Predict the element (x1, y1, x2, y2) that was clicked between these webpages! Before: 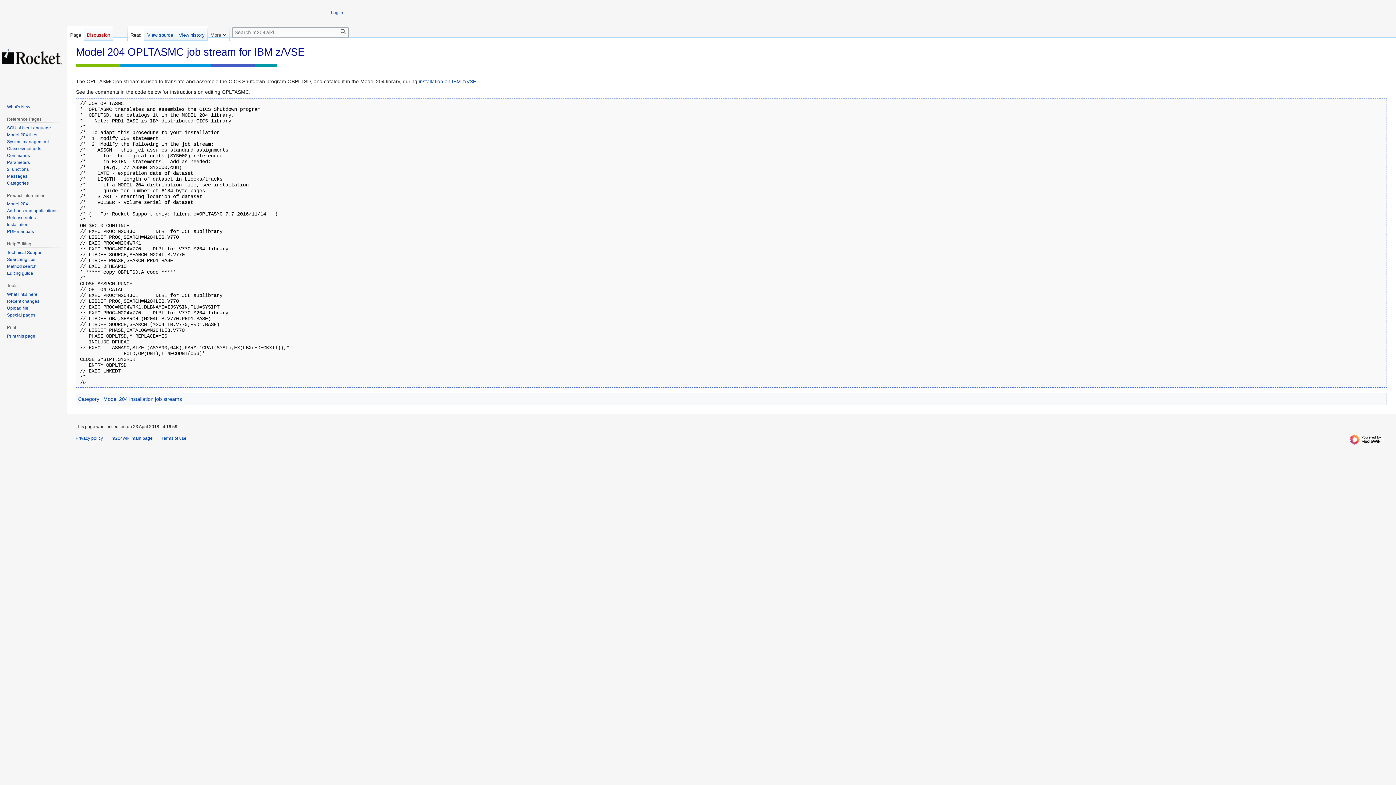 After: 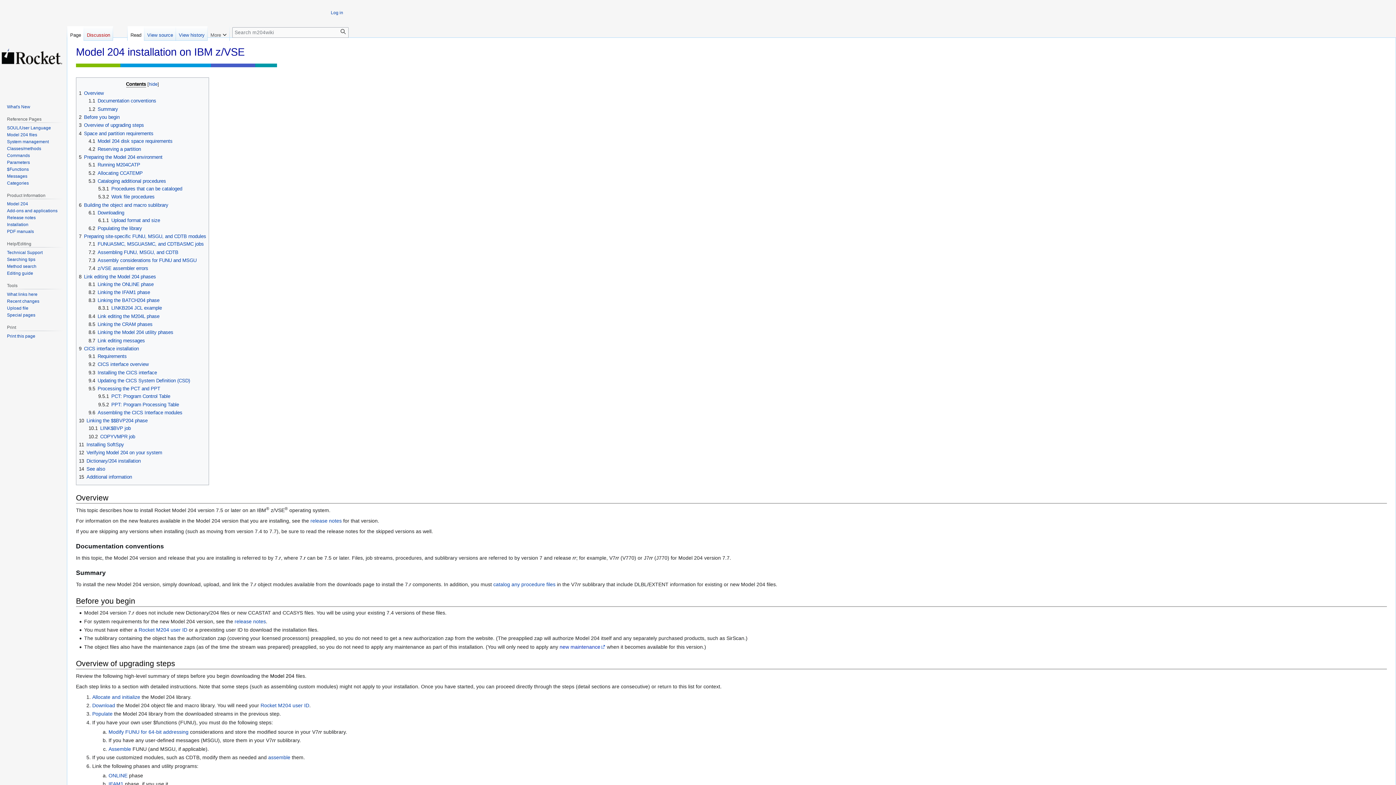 Action: label: installation on IBM z/VSE bbox: (418, 78, 476, 84)